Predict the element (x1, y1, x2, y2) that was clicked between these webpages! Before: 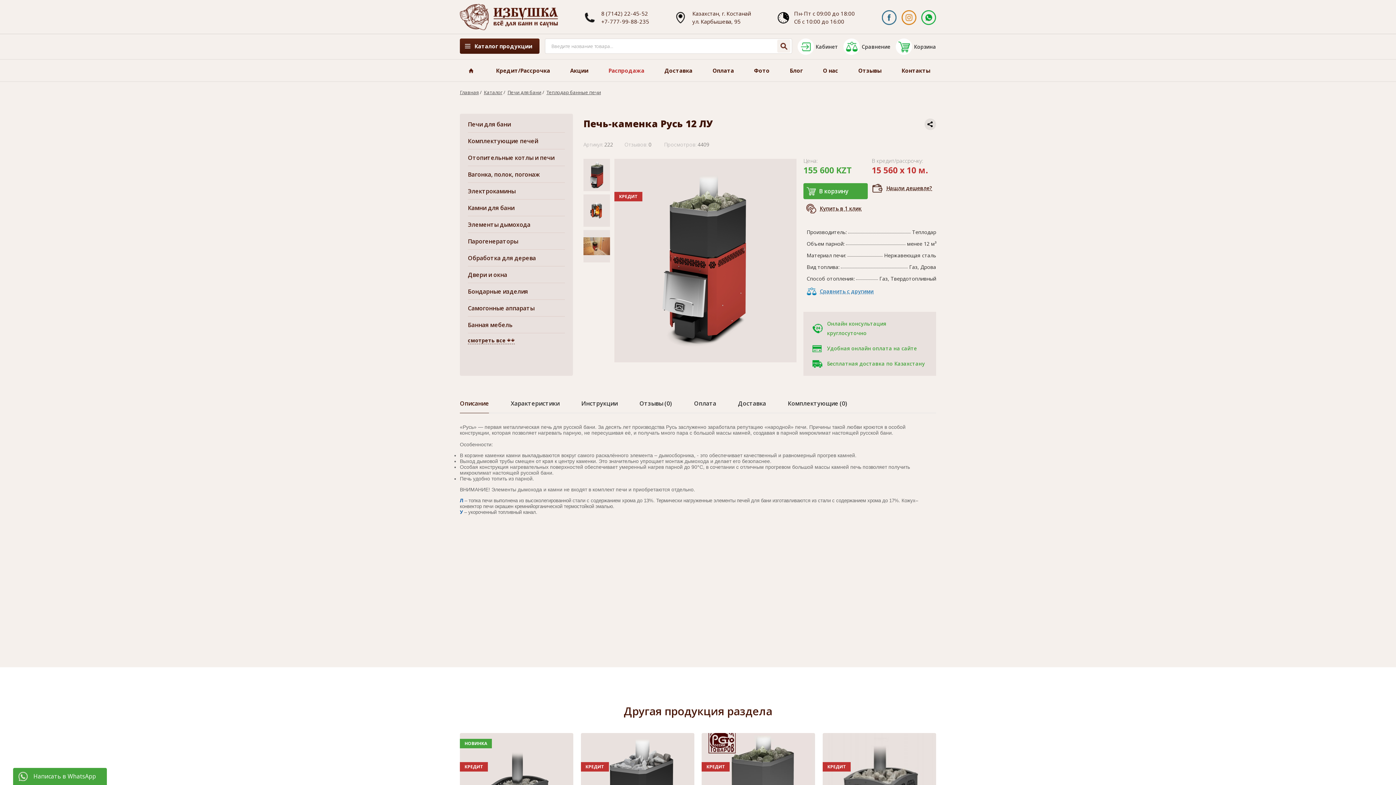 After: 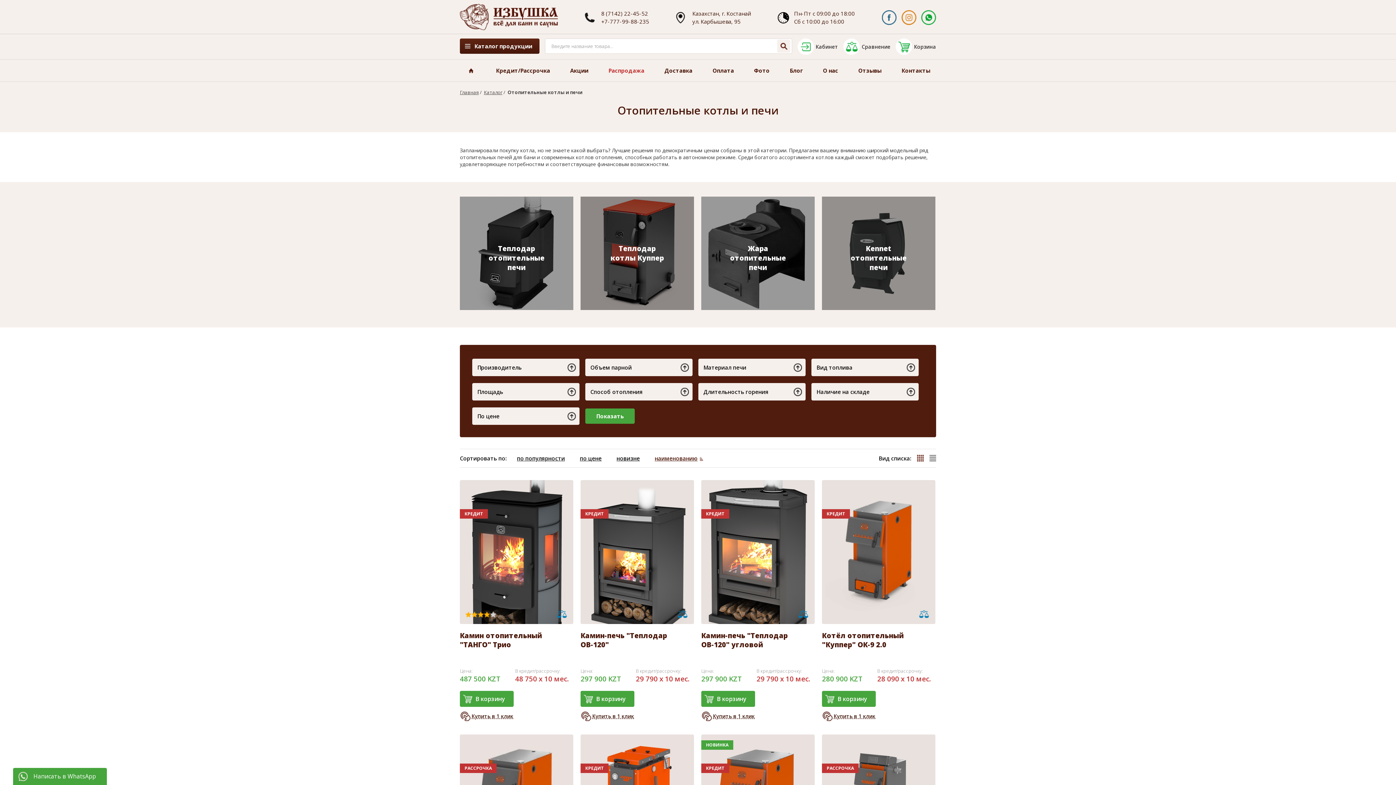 Action: label: Отопительные котлы и печи bbox: (468, 149, 565, 166)